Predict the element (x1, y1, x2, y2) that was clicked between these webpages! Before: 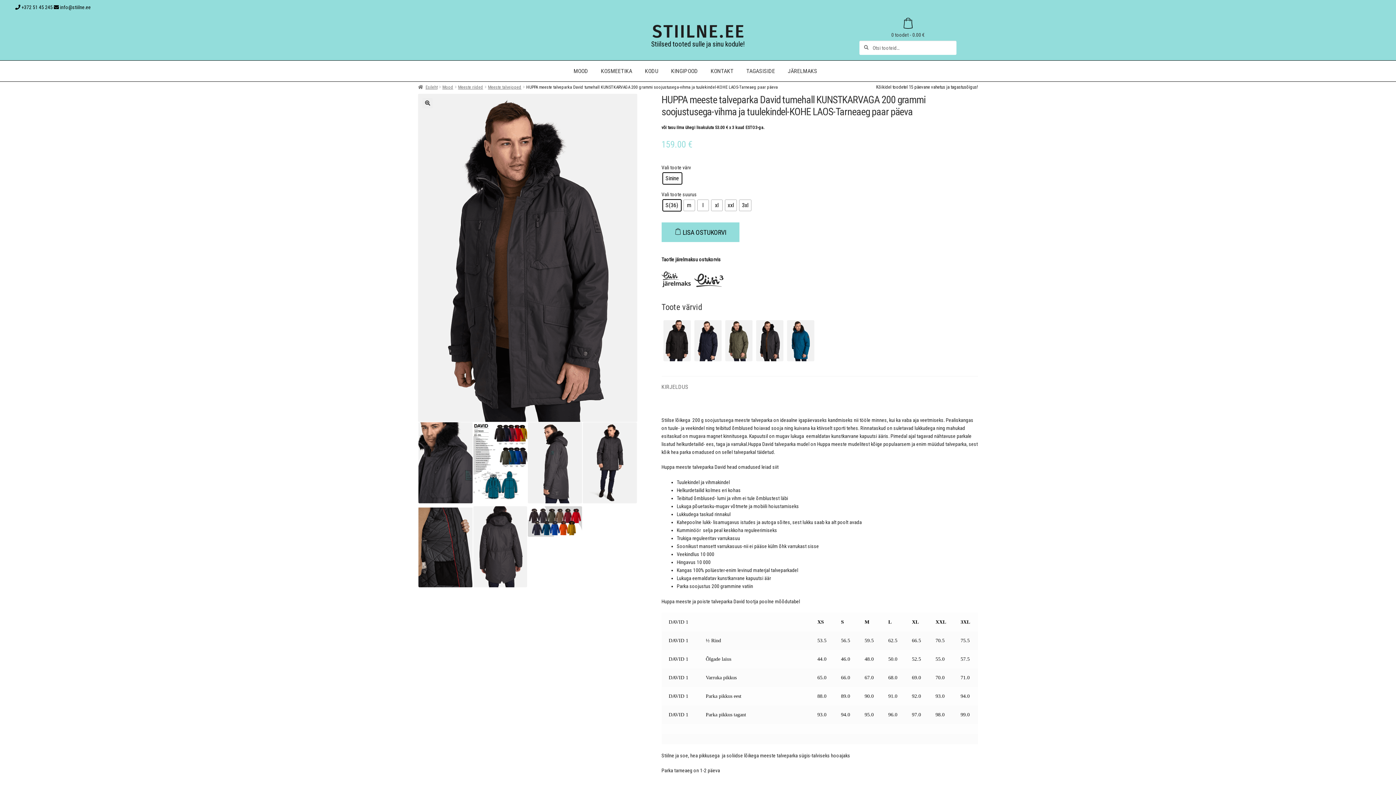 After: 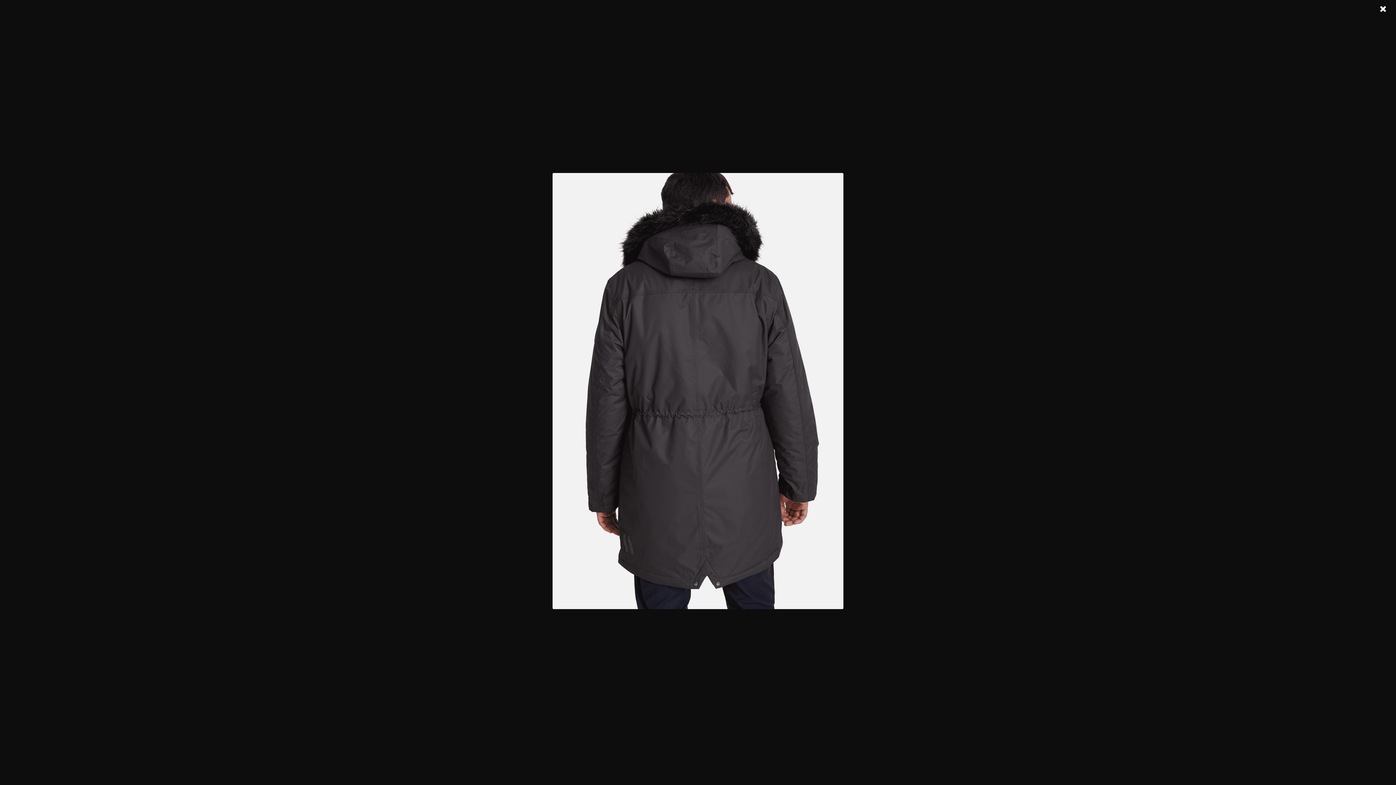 Action: bbox: (473, 506, 527, 589)